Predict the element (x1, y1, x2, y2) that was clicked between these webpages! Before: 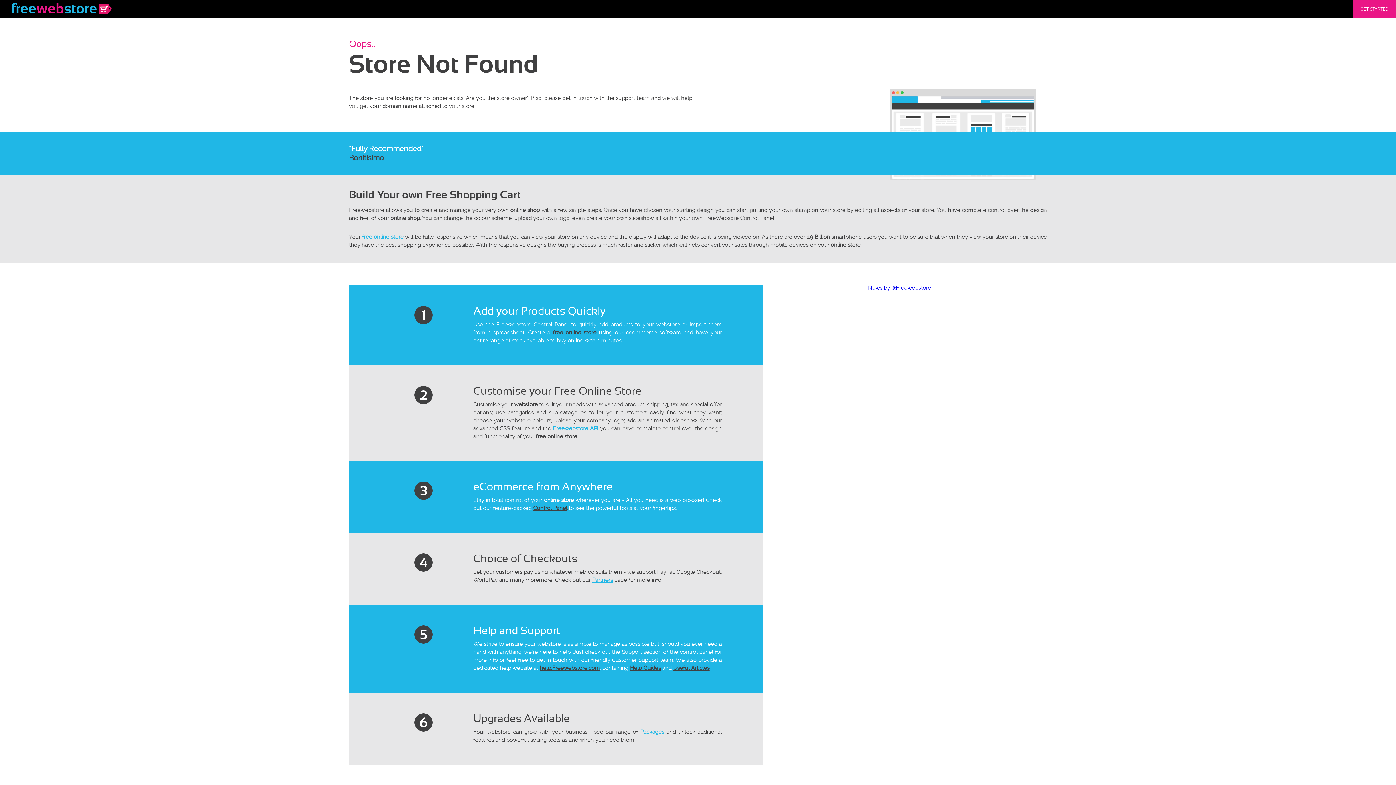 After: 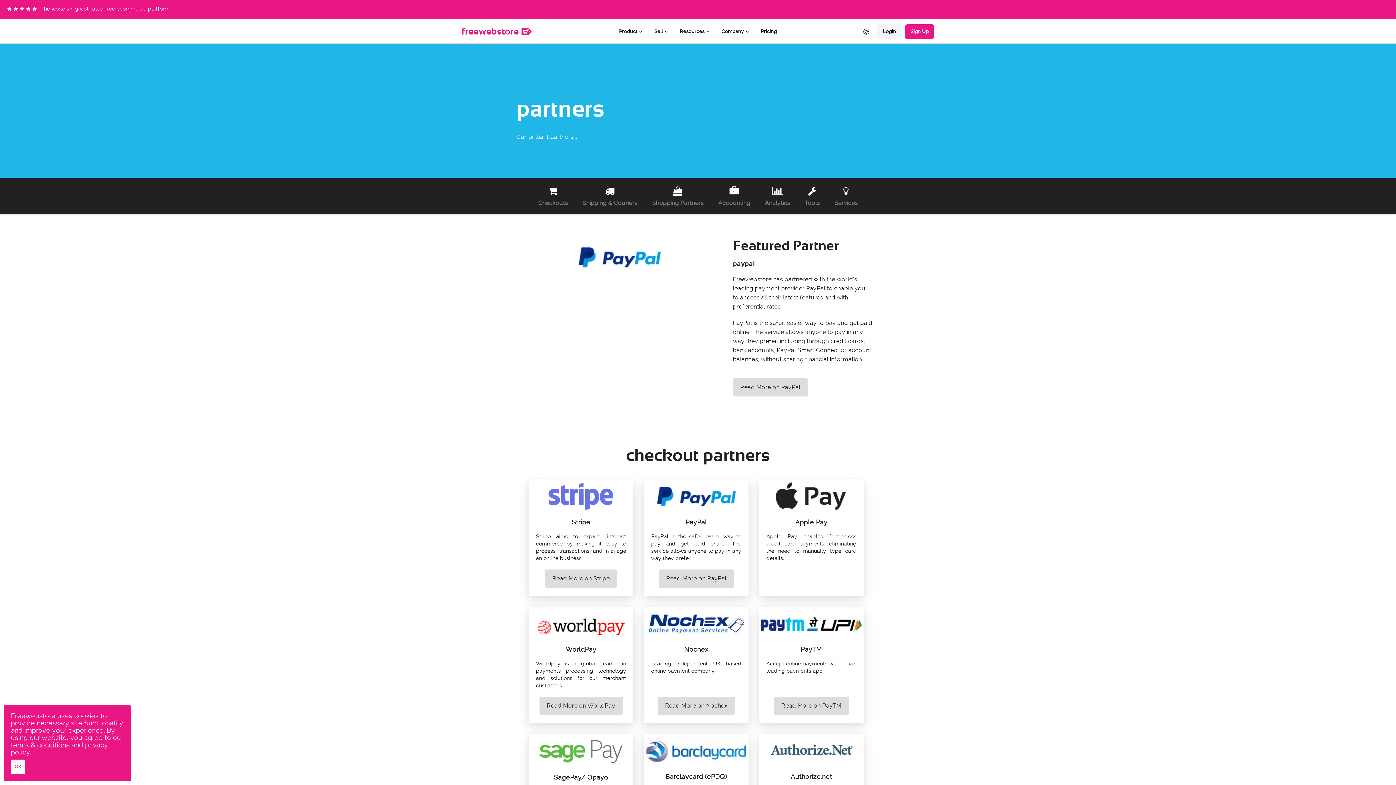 Action: label: Partners bbox: (592, 577, 613, 583)